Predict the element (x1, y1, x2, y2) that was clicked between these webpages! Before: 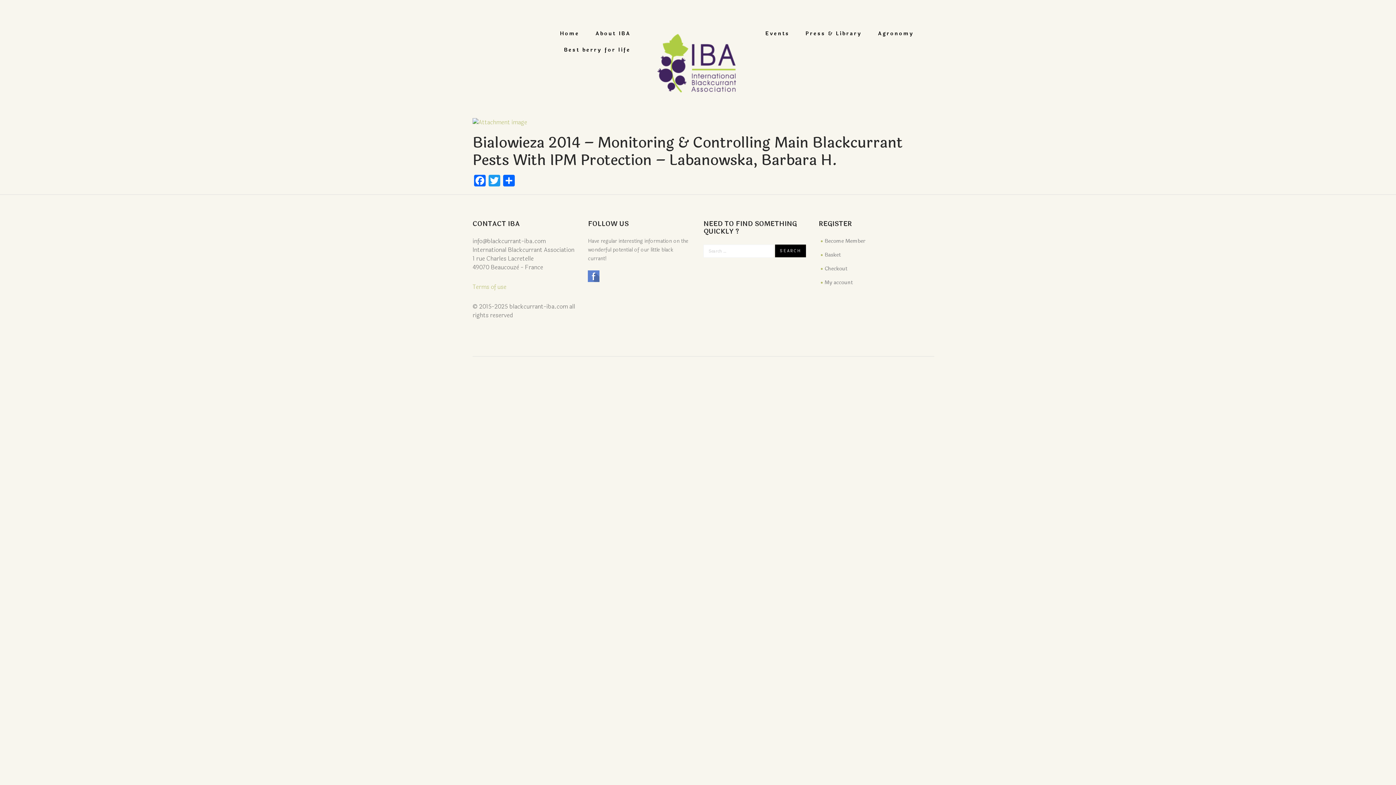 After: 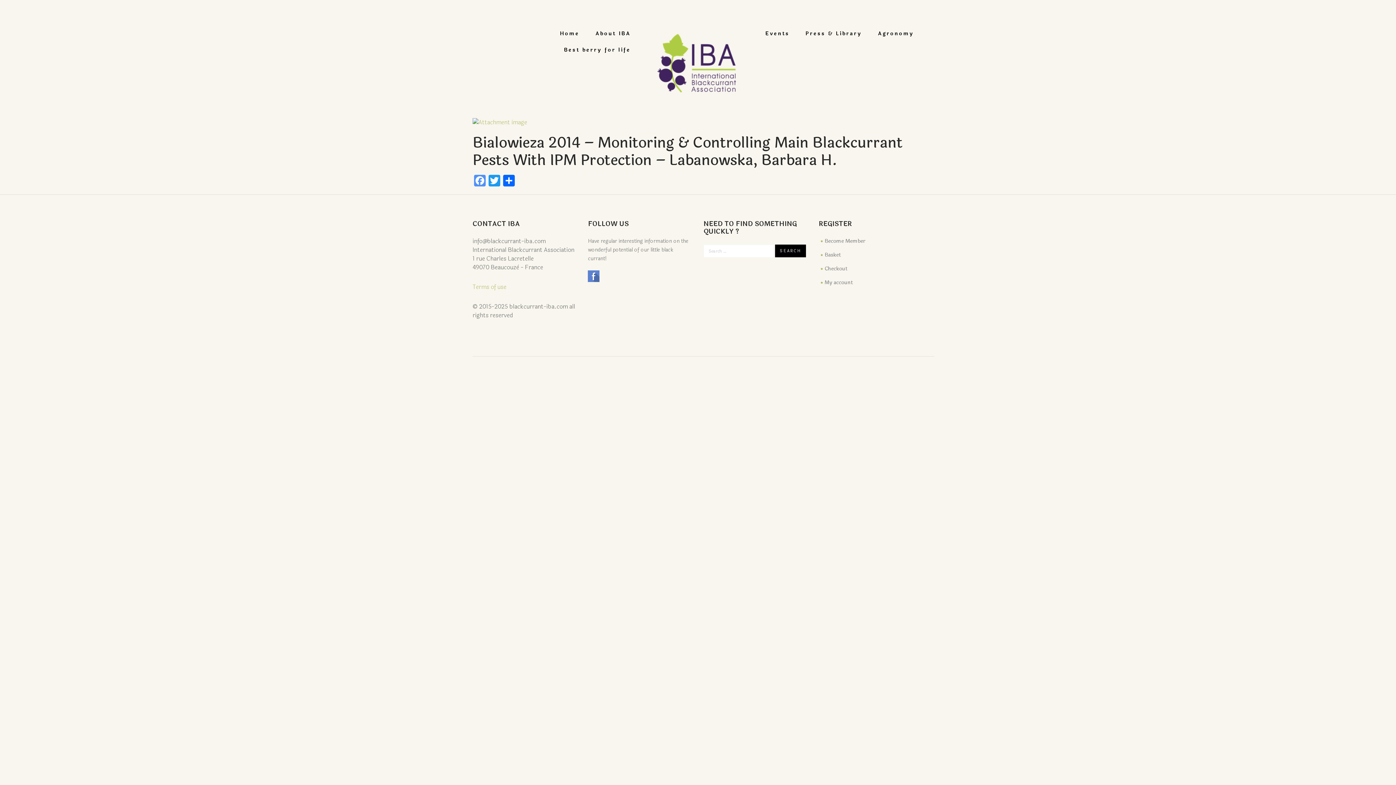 Action: label: Facebook bbox: (472, 174, 487, 188)